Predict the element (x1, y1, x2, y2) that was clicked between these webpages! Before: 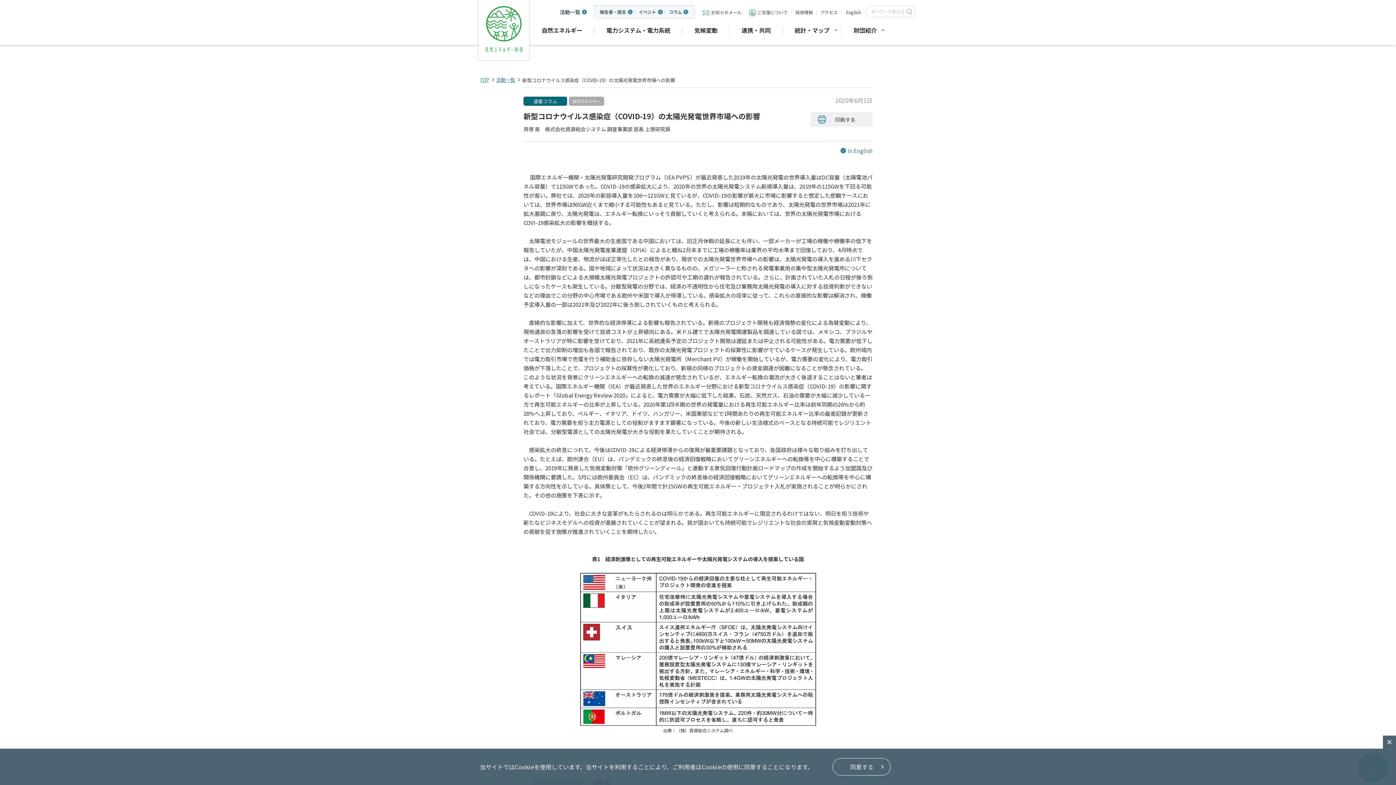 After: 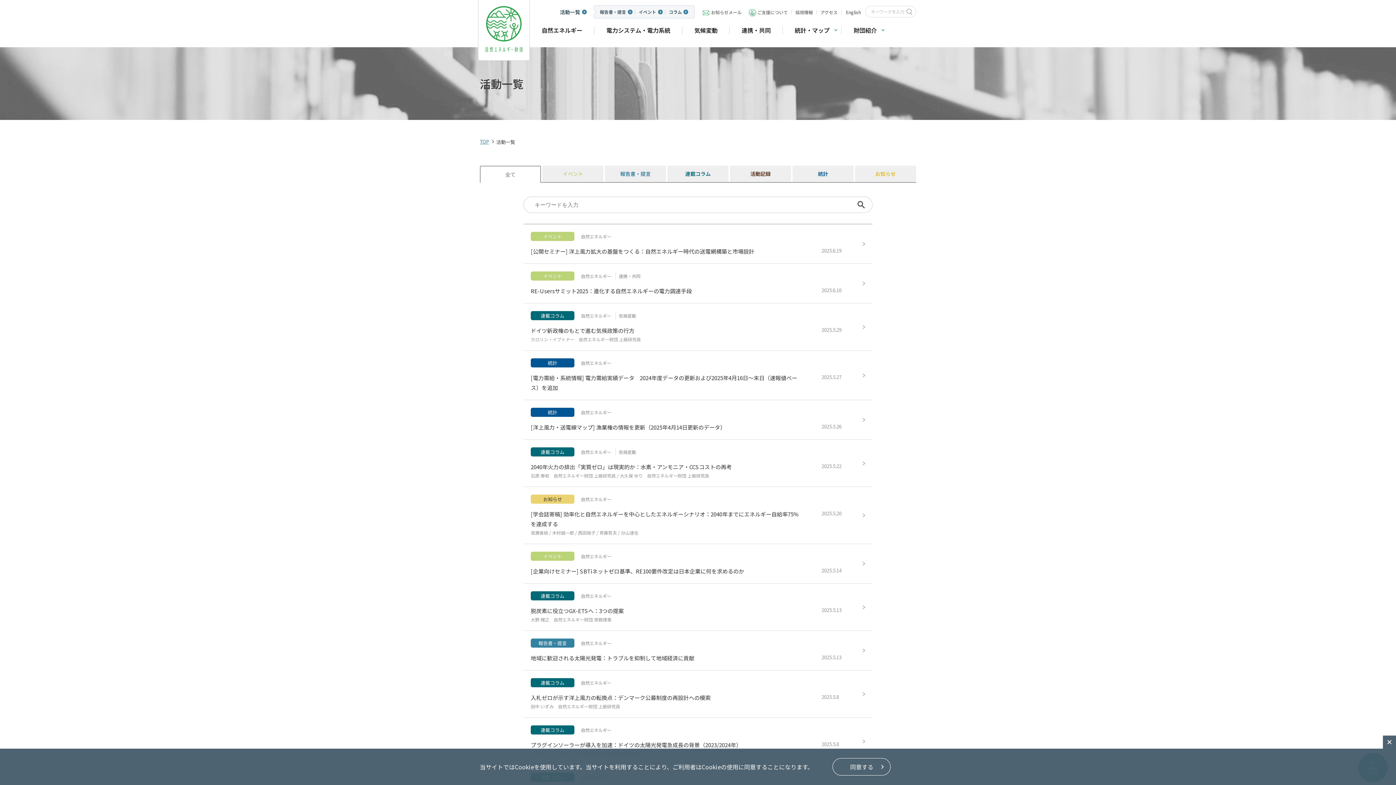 Action: label: 活動一覧 bbox: (496, 72, 515, 87)